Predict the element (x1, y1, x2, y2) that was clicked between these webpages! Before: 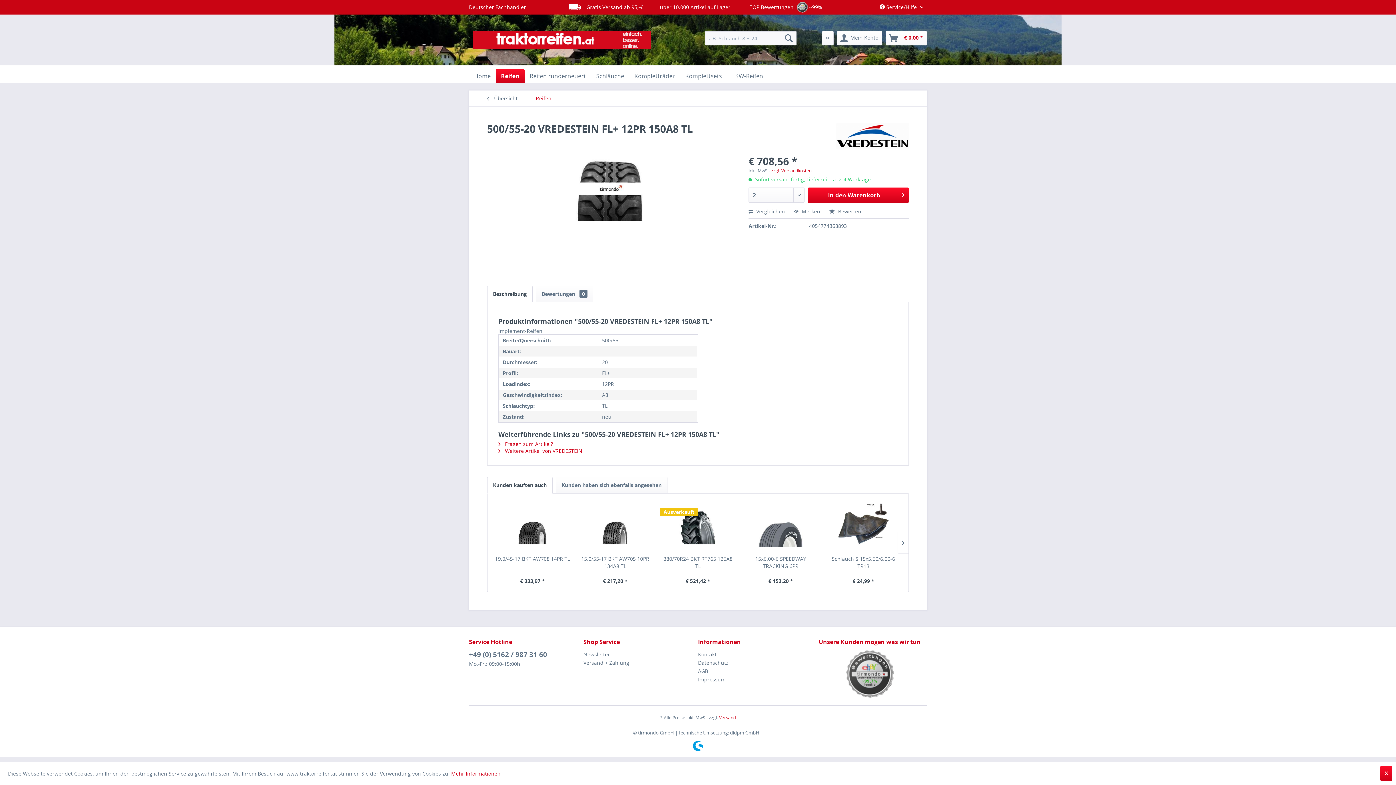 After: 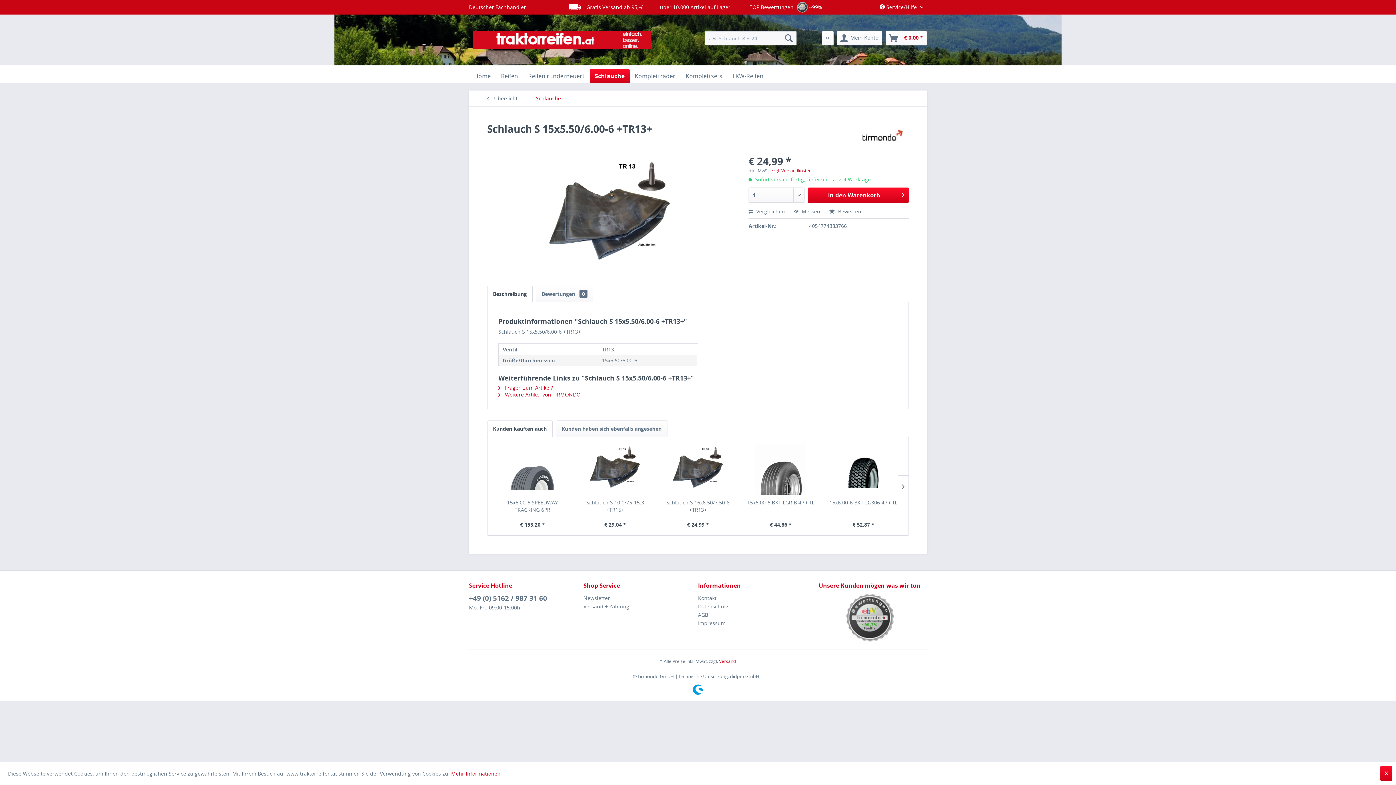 Action: bbox: (825, 501, 901, 552)